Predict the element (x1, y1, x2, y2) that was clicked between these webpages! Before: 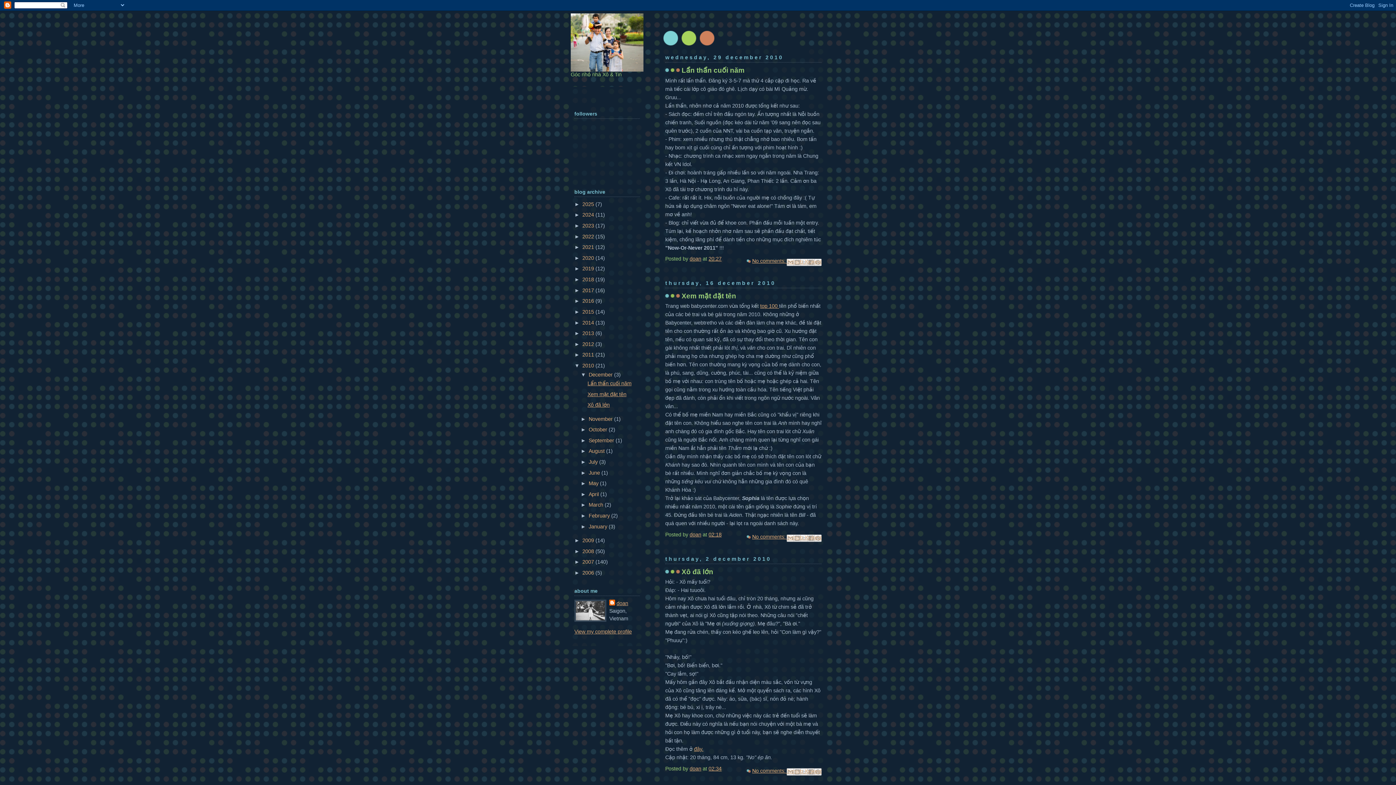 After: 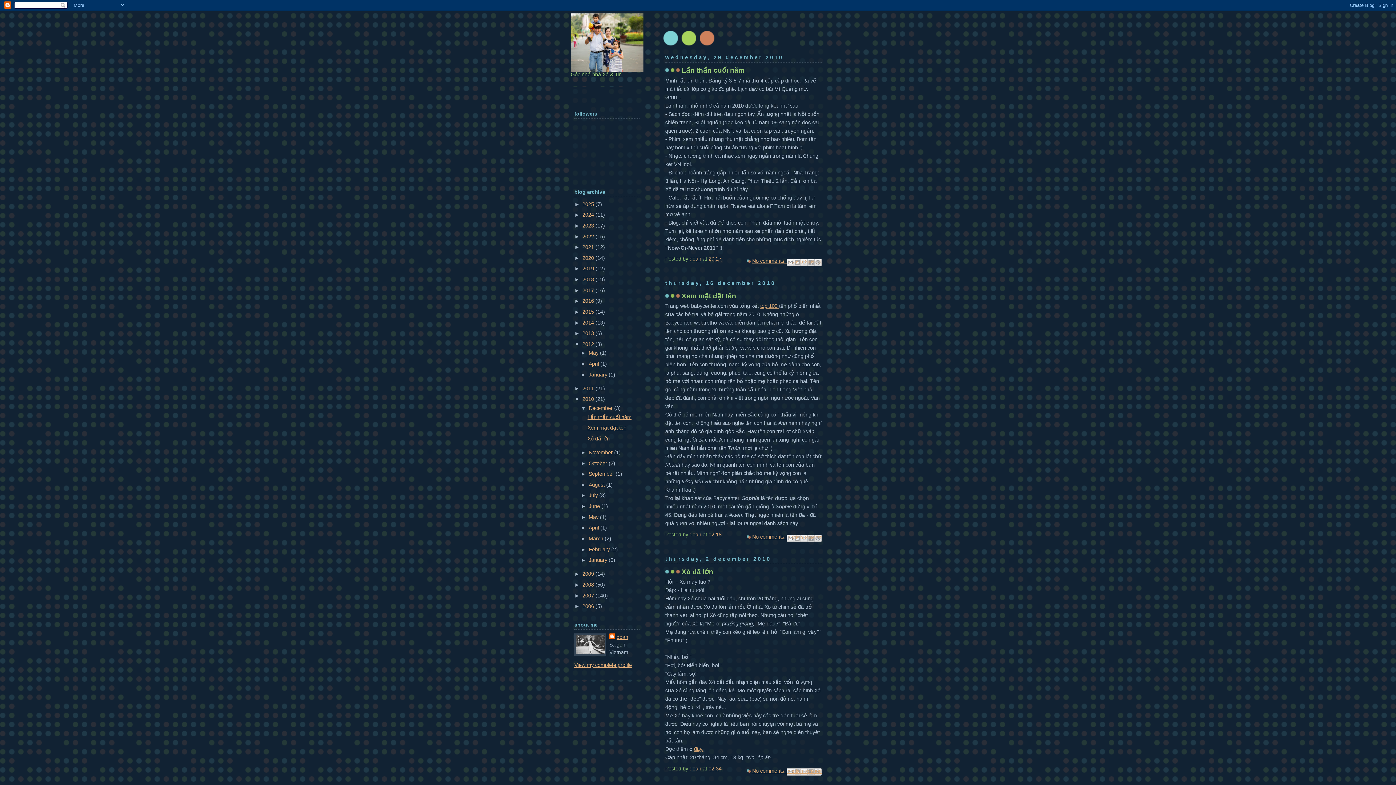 Action: label: ►   bbox: (574, 341, 582, 347)